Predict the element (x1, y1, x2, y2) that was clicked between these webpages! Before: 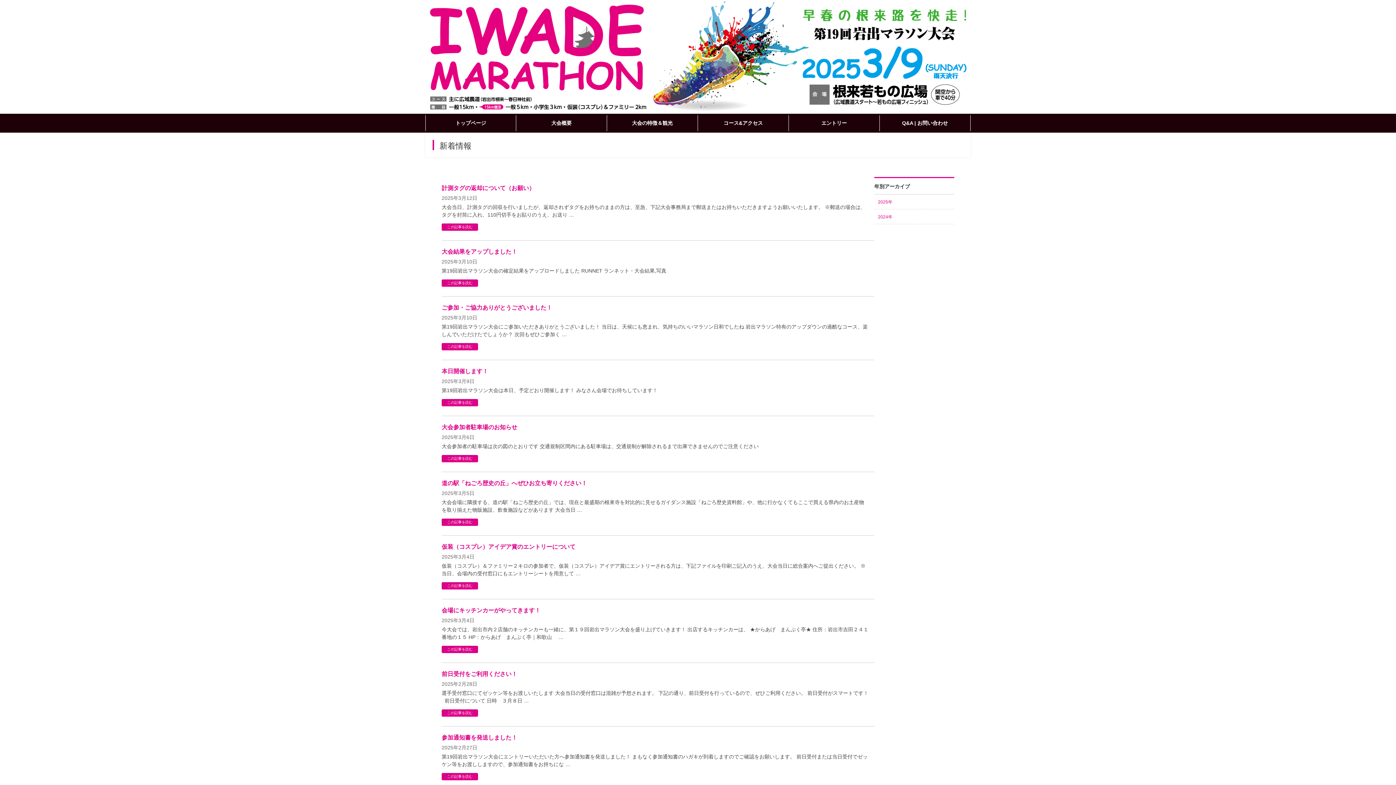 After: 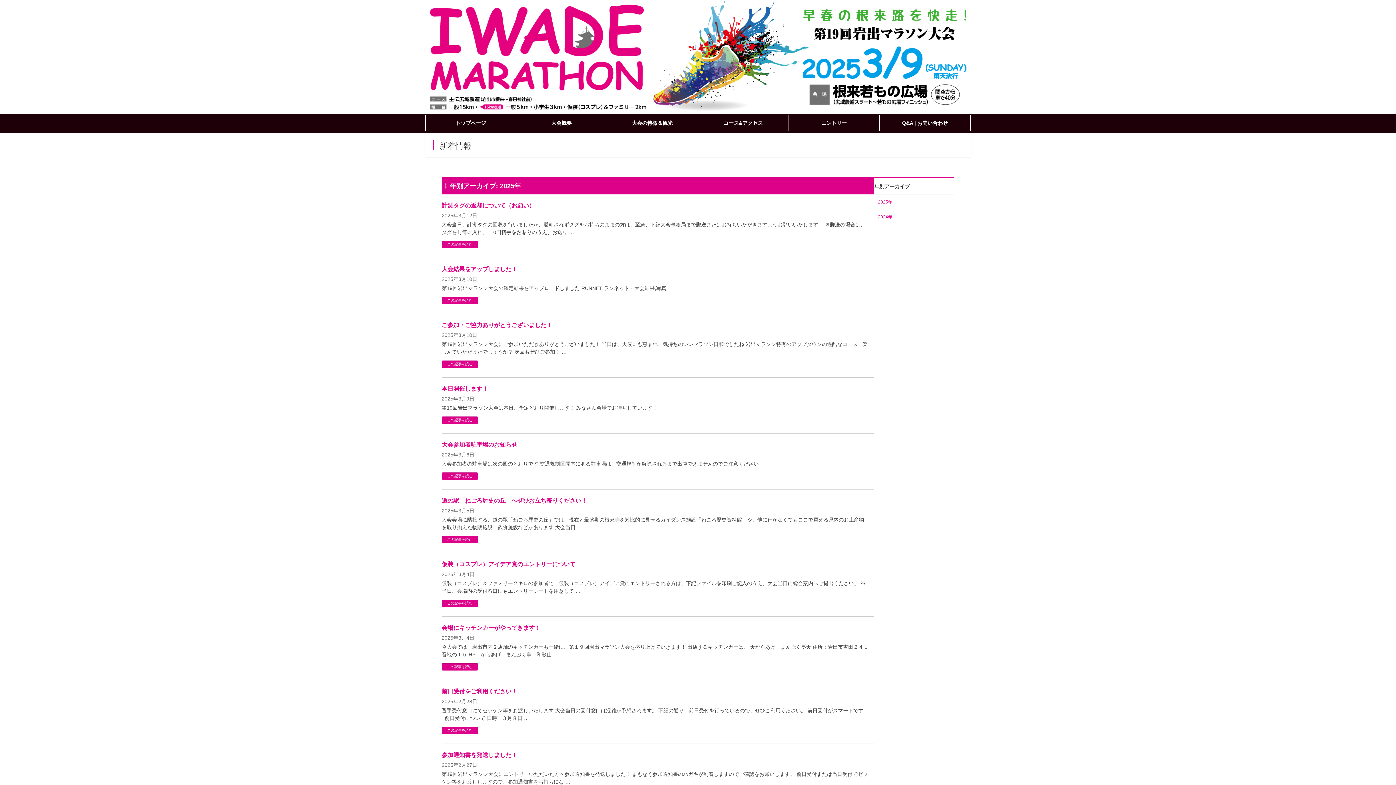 Action: bbox: (874, 194, 954, 209) label: 2025年